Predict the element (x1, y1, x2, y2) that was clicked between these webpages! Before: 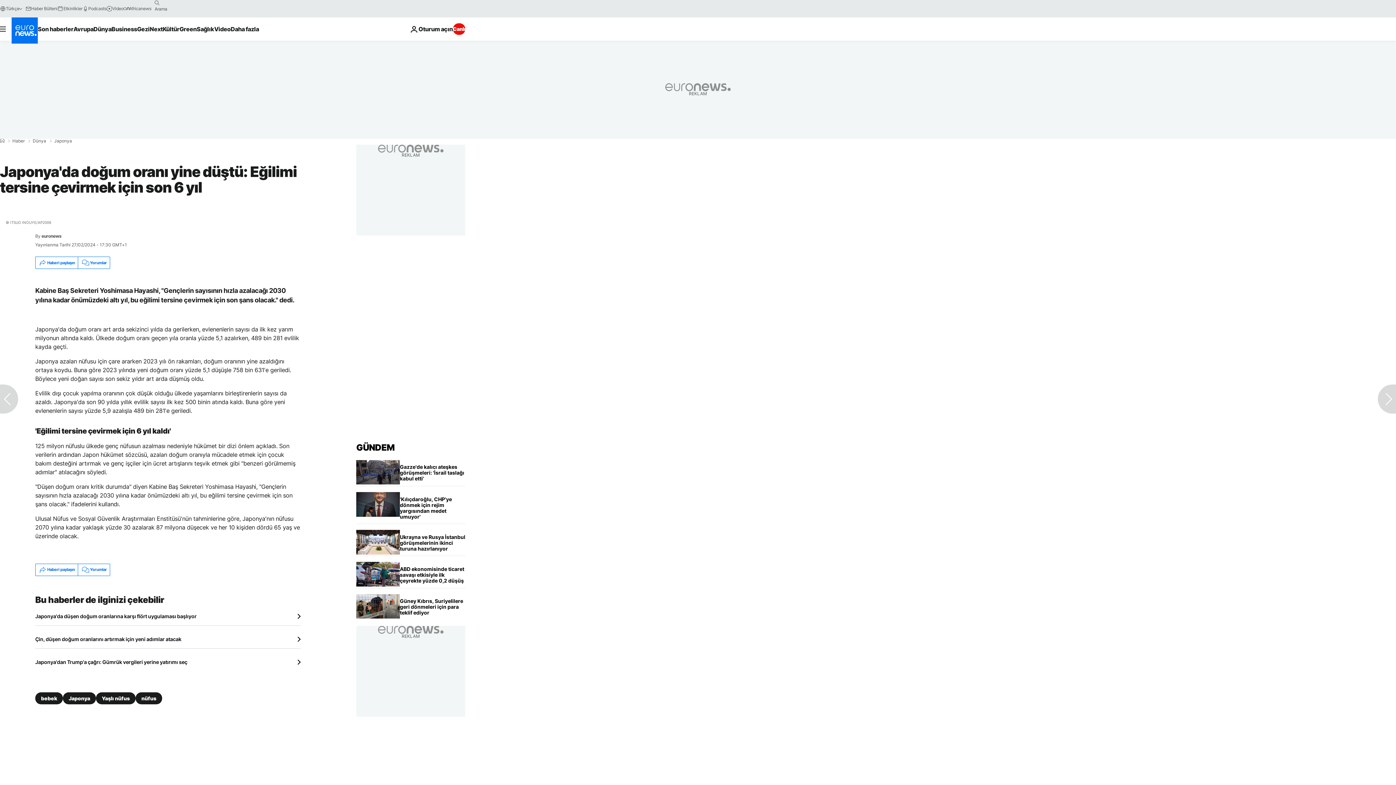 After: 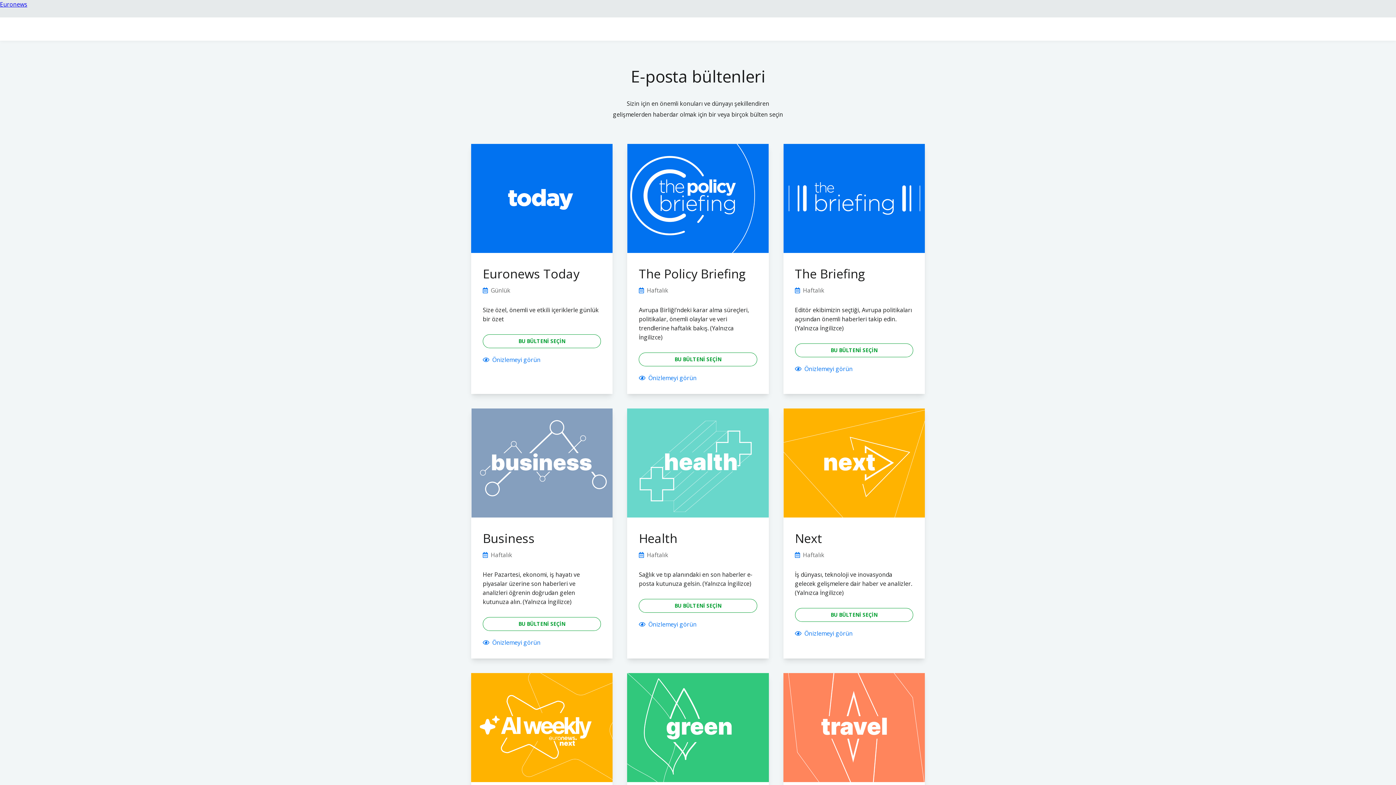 Action: bbox: (25, 5, 57, 11) label: Haber Bülteni